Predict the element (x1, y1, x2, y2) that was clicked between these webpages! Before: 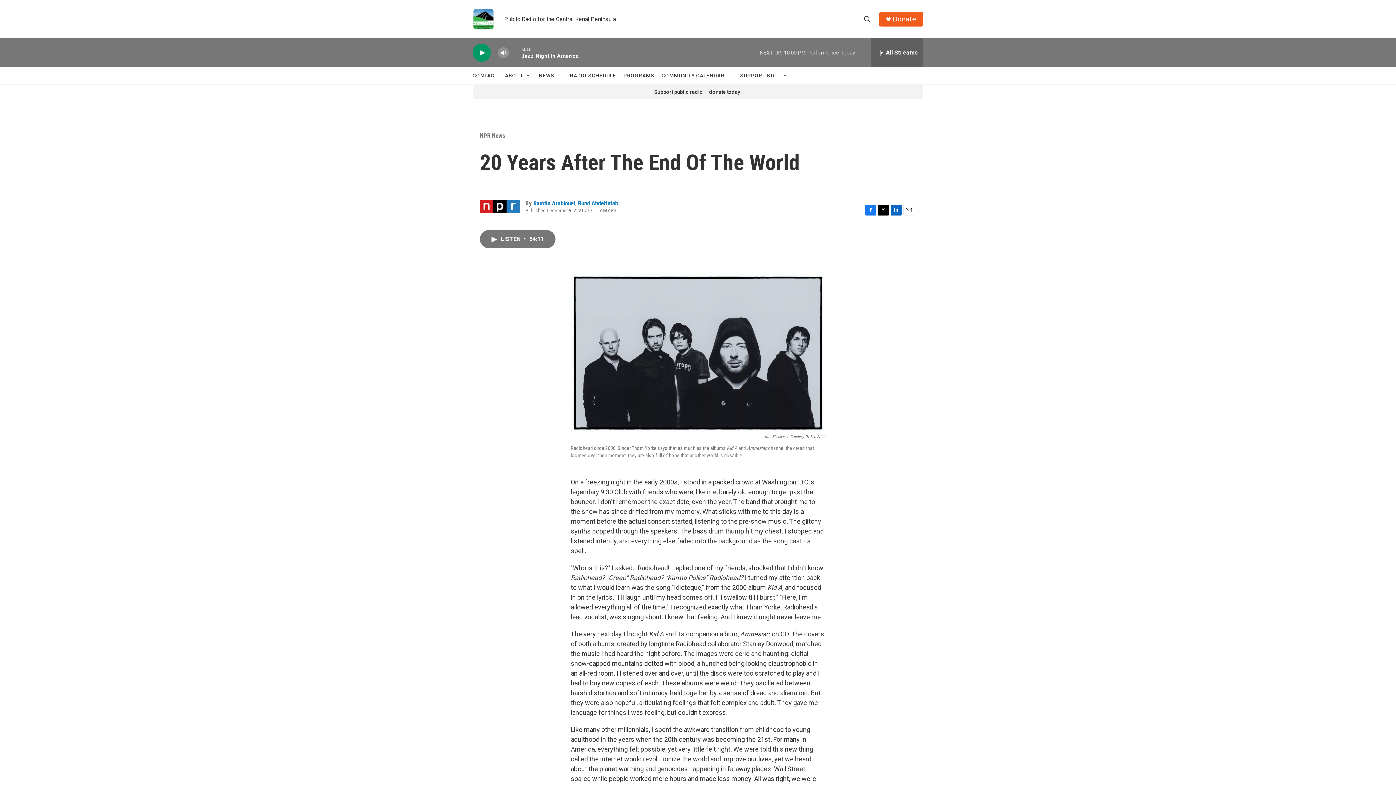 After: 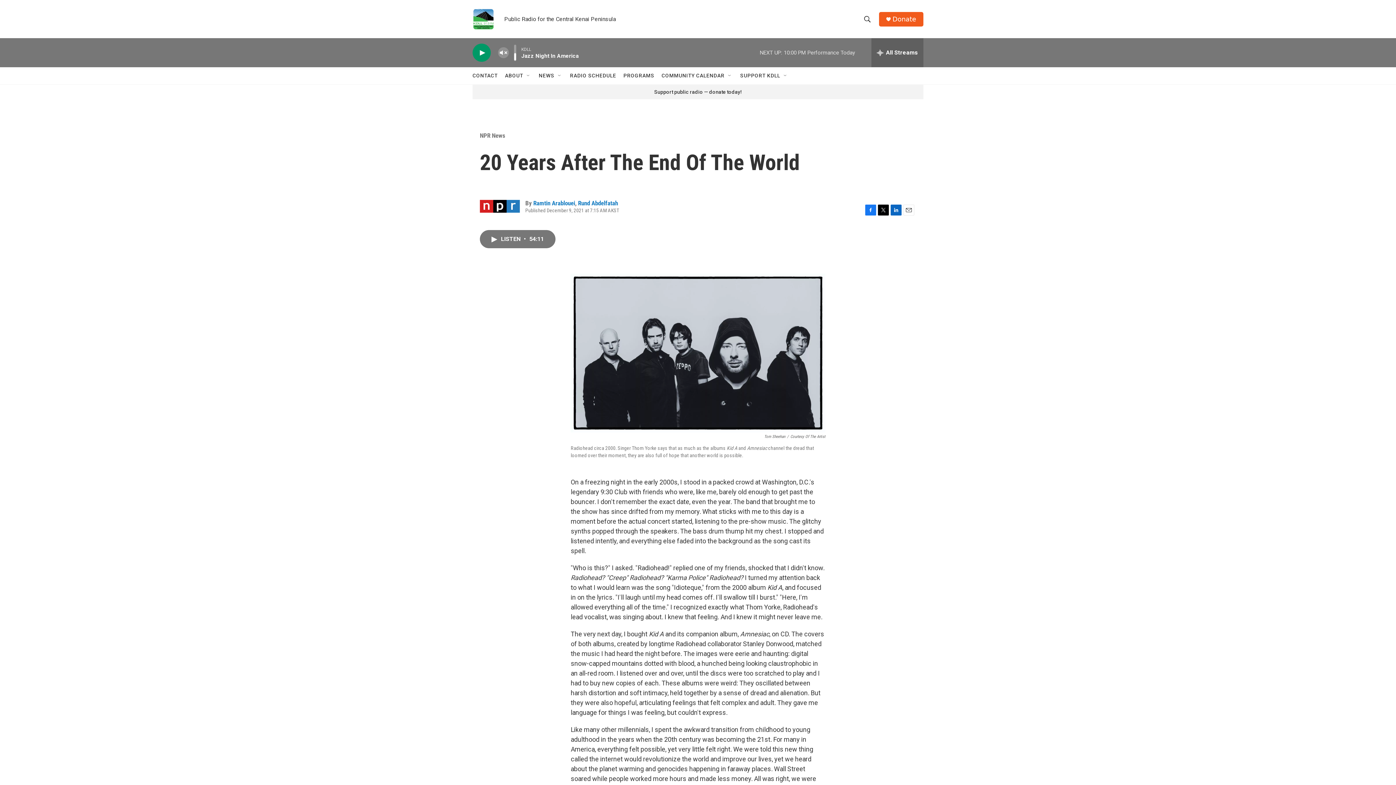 Action: bbox: (497, 44, 509, 60) label: volume